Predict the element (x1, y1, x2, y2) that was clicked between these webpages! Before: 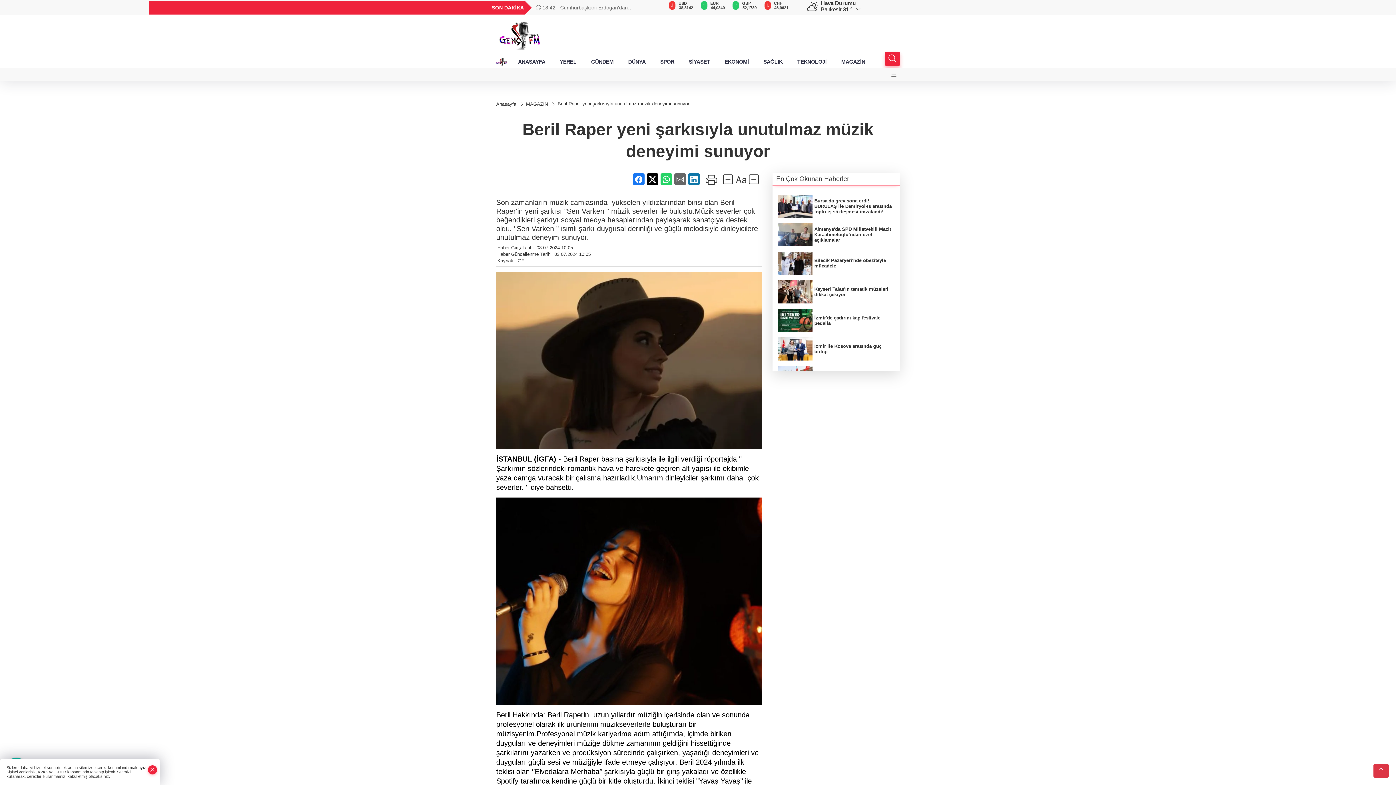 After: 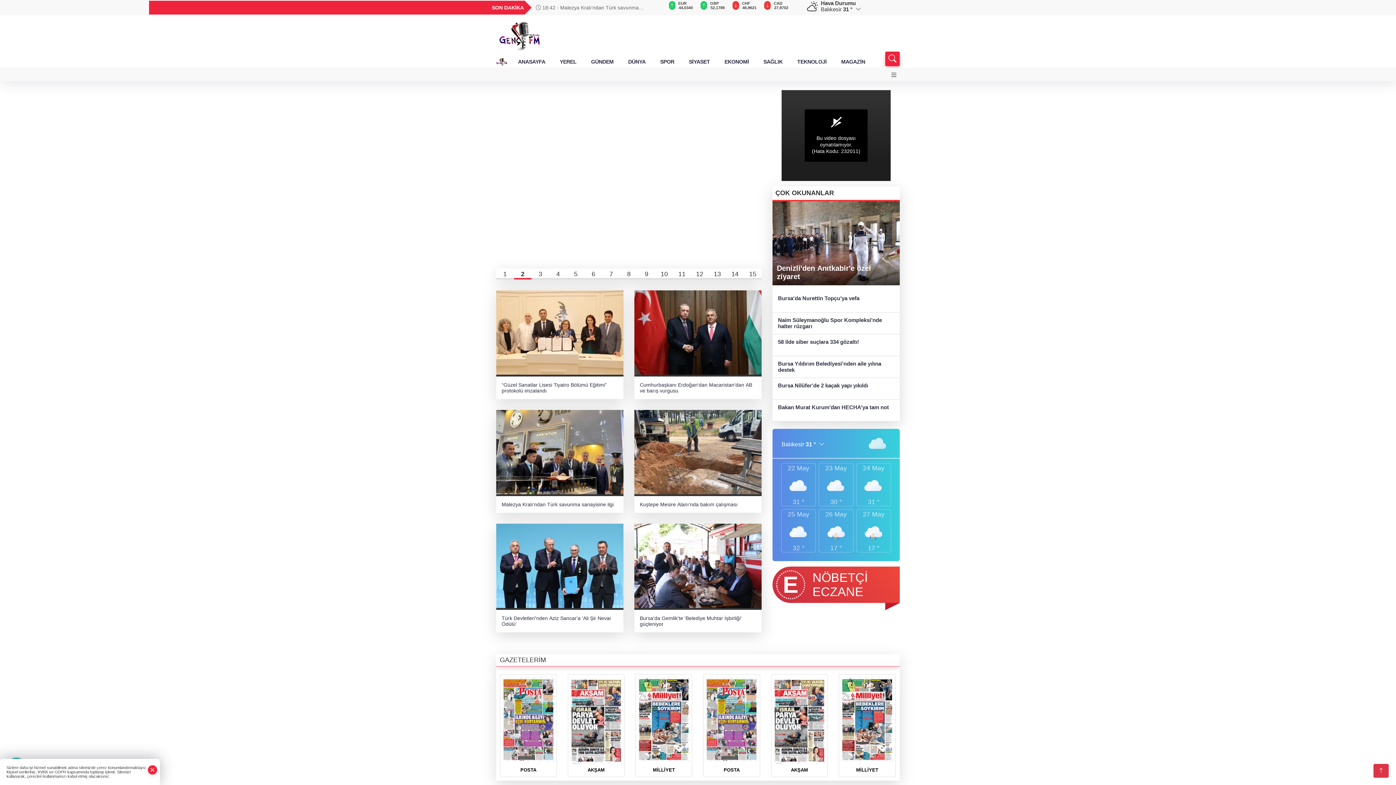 Action: bbox: (496, 101, 517, 106) label: Anasayfa 